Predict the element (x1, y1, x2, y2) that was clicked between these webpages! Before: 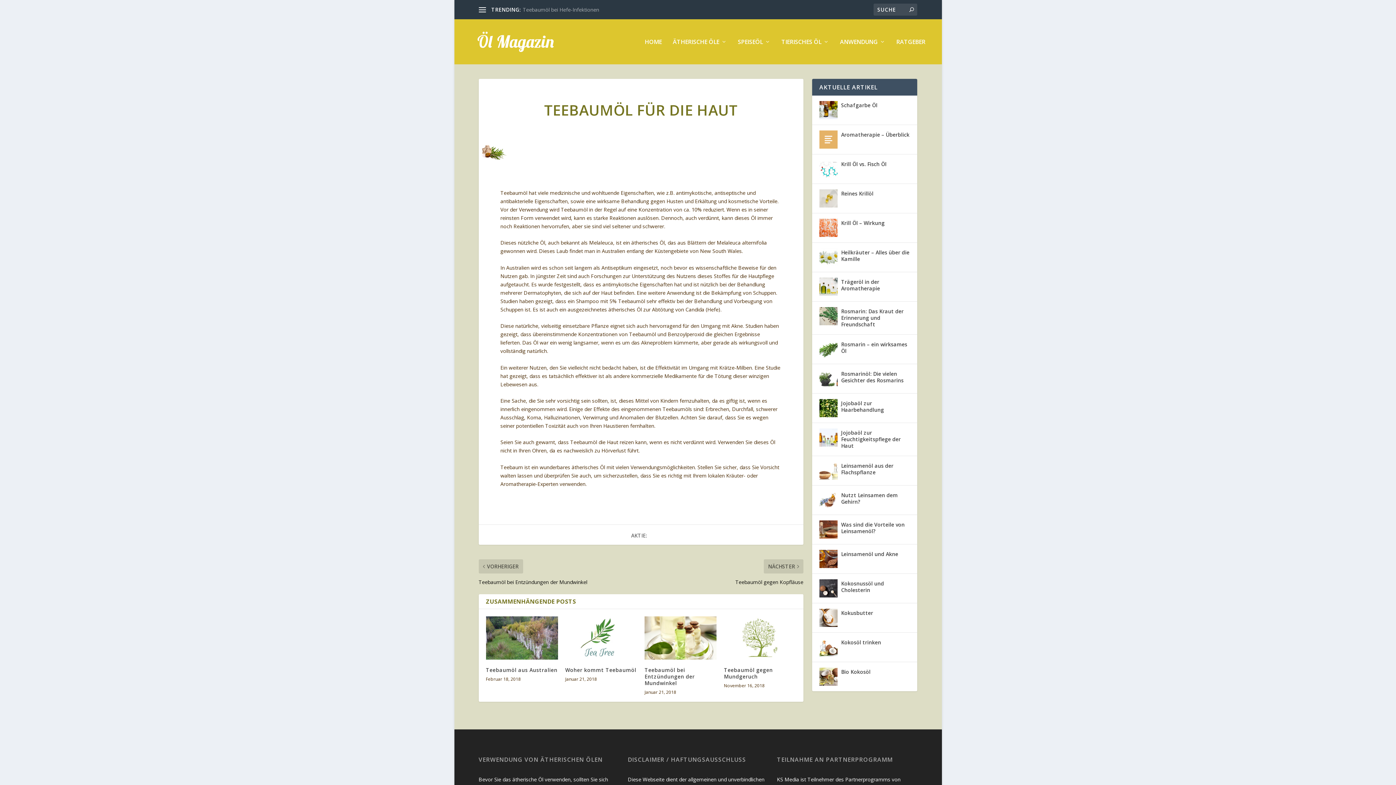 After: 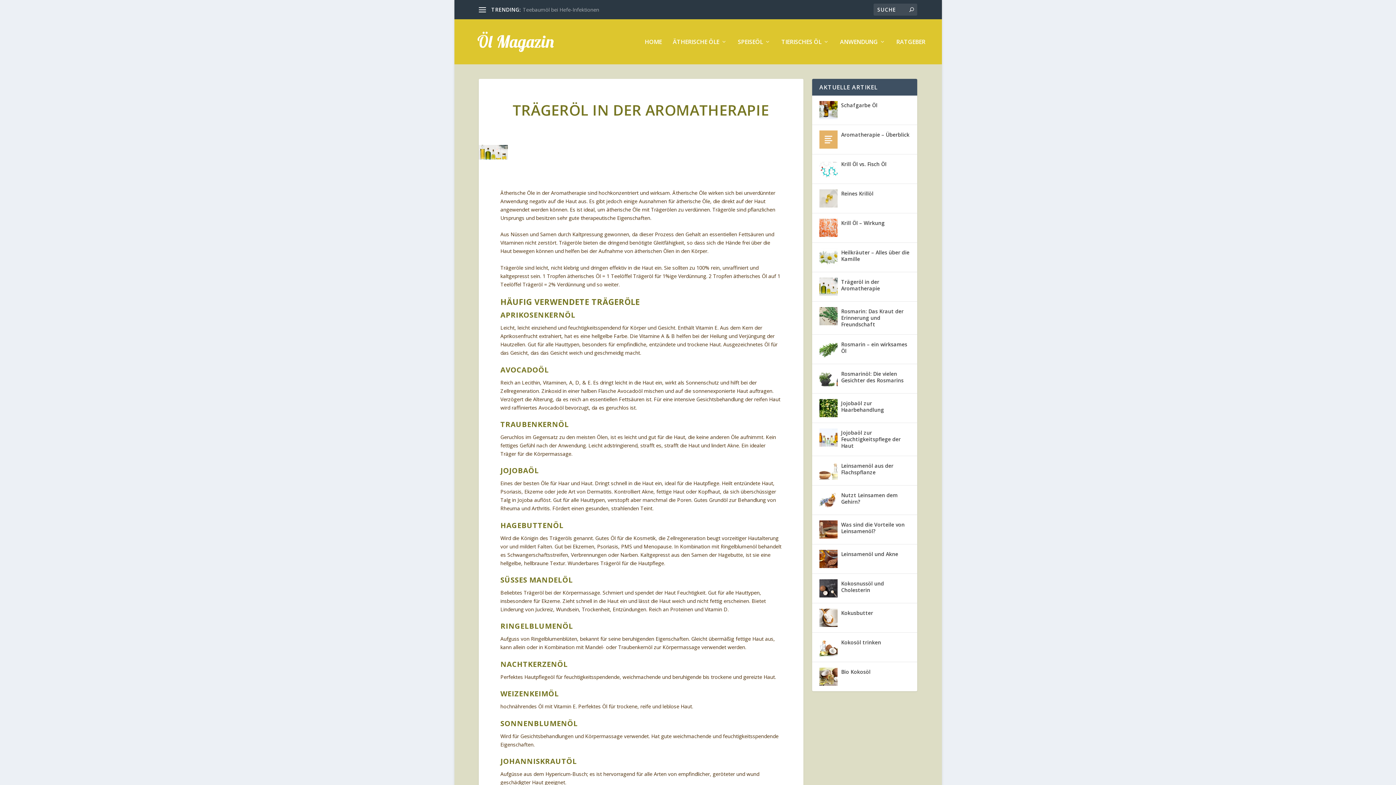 Action: bbox: (819, 277, 837, 295)